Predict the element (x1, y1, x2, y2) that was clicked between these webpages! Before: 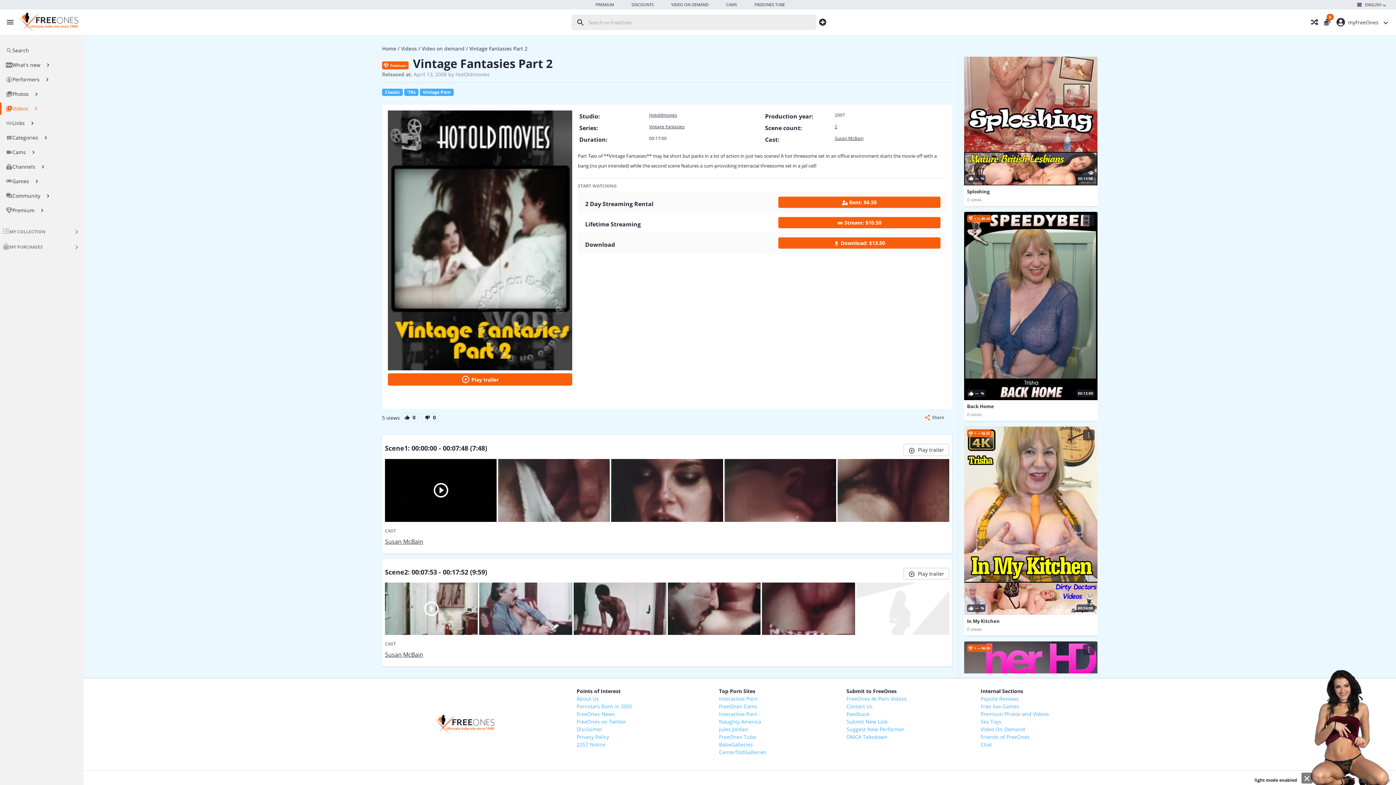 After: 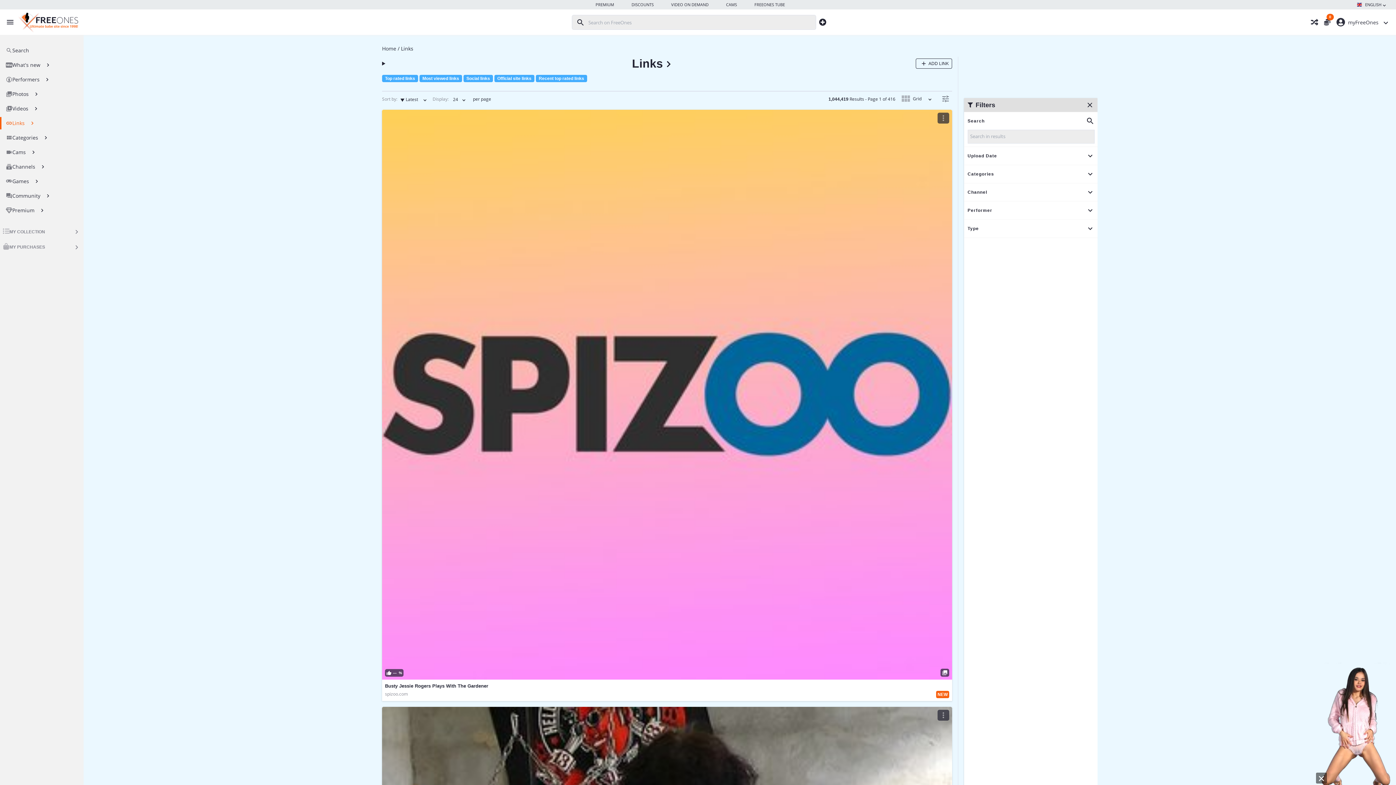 Action: bbox: (0, 117, 83, 129) label: Links